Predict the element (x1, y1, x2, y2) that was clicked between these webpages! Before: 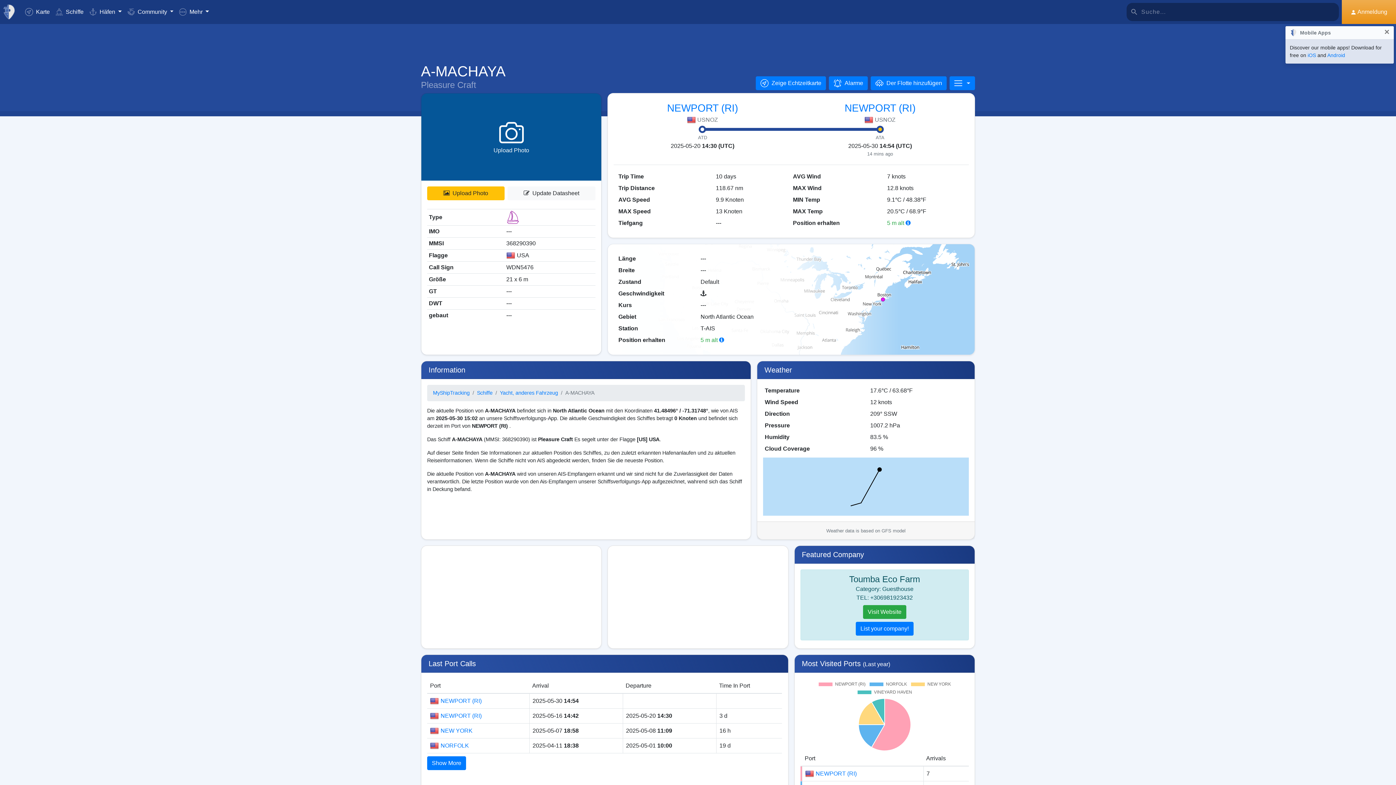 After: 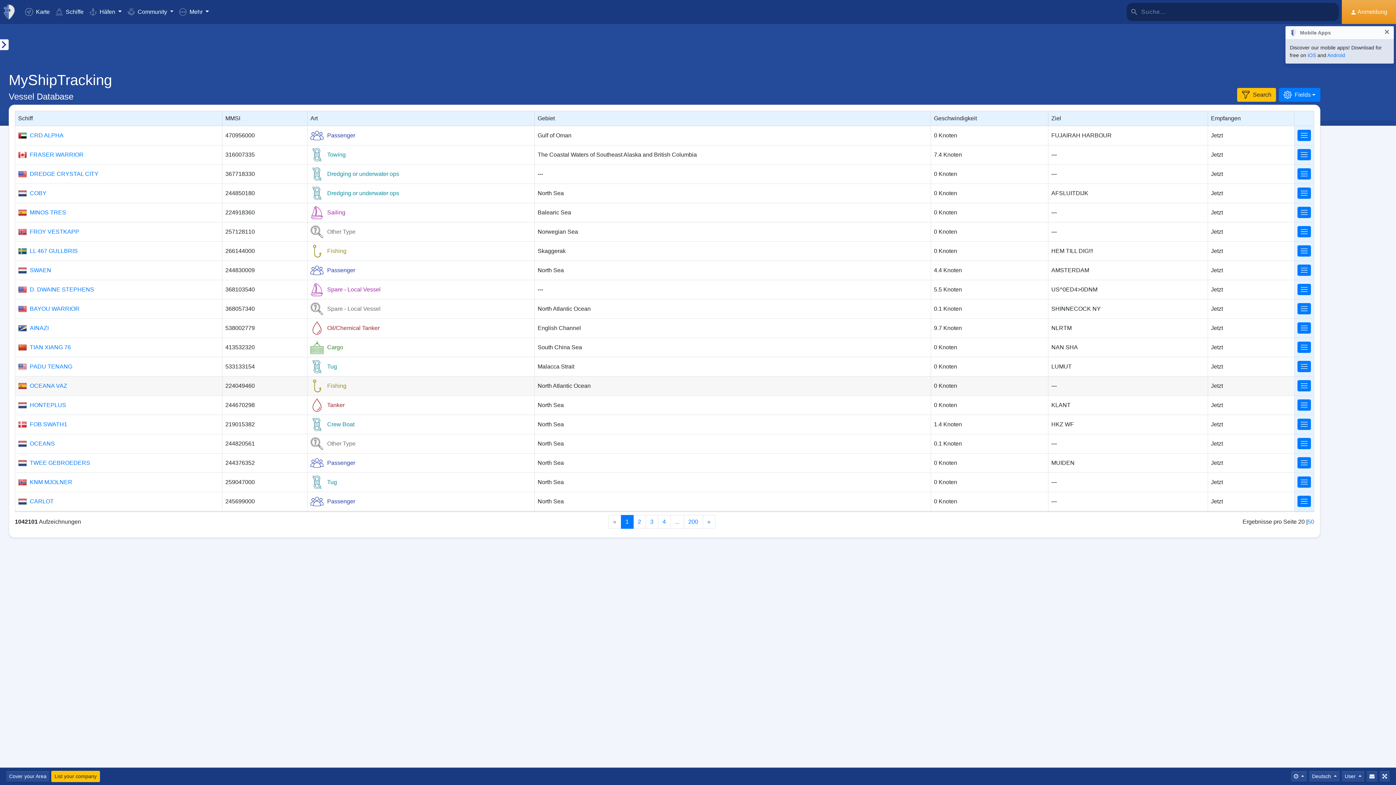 Action: label: Yacht, anderes Fahrzeug bbox: (500, 389, 558, 397)